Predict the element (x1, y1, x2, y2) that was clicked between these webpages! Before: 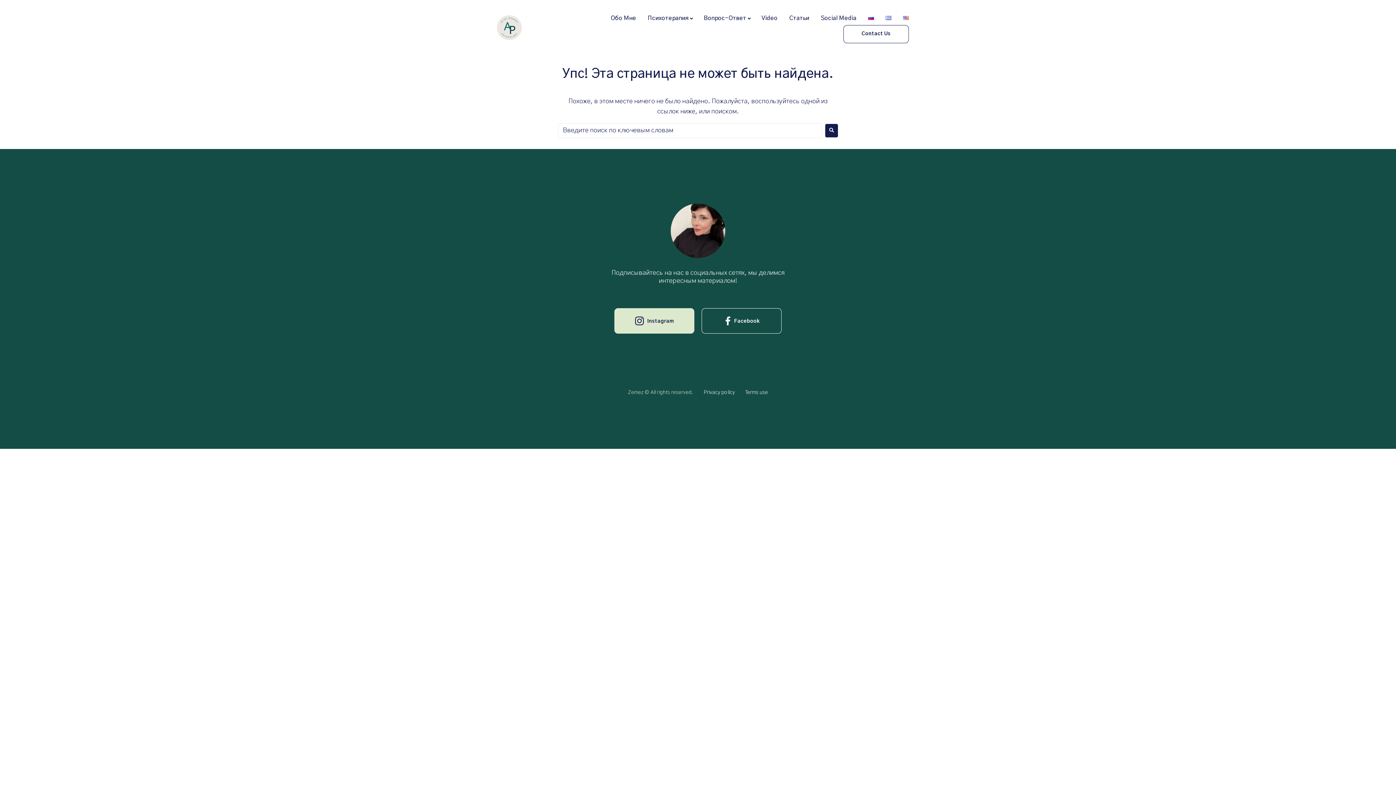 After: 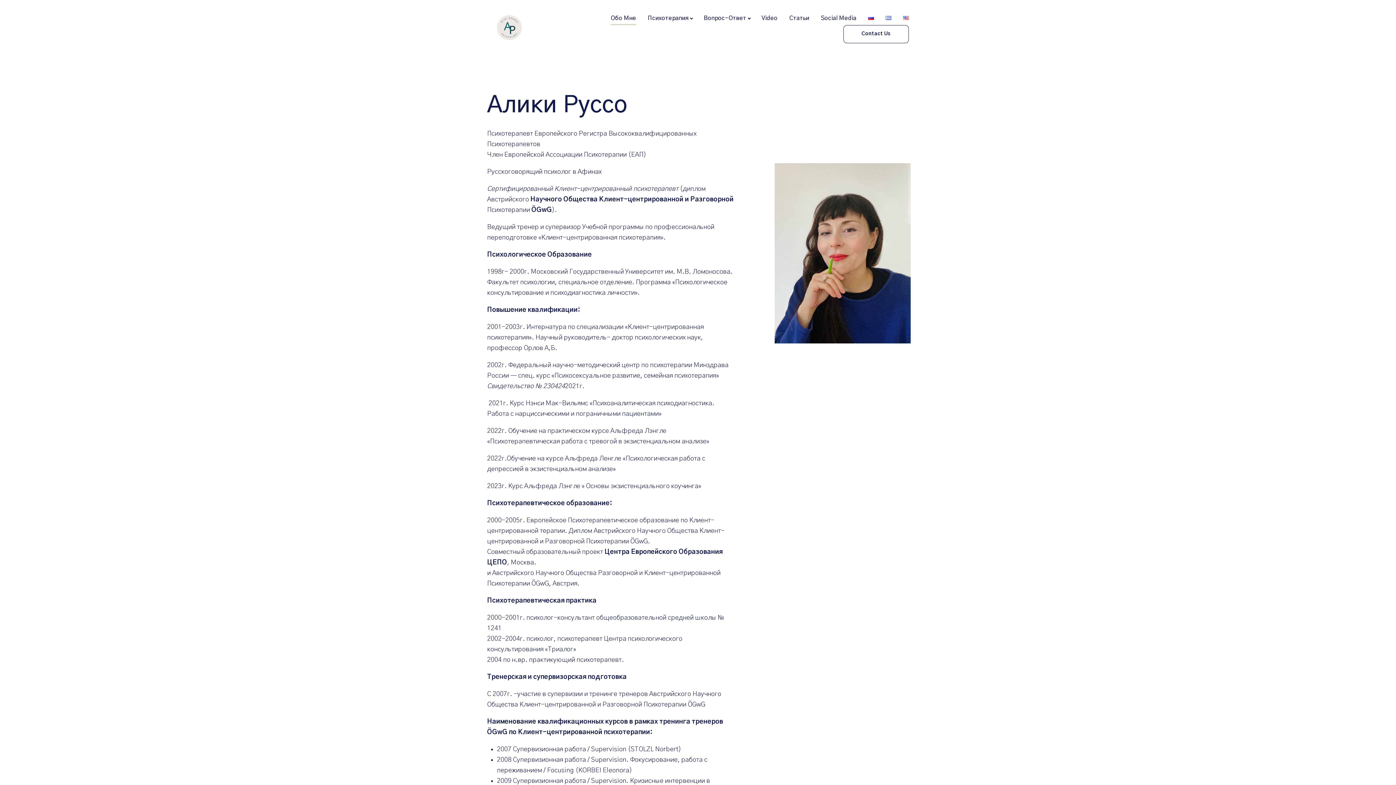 Action: label: Обо Мне bbox: (610, 12, 636, 24)